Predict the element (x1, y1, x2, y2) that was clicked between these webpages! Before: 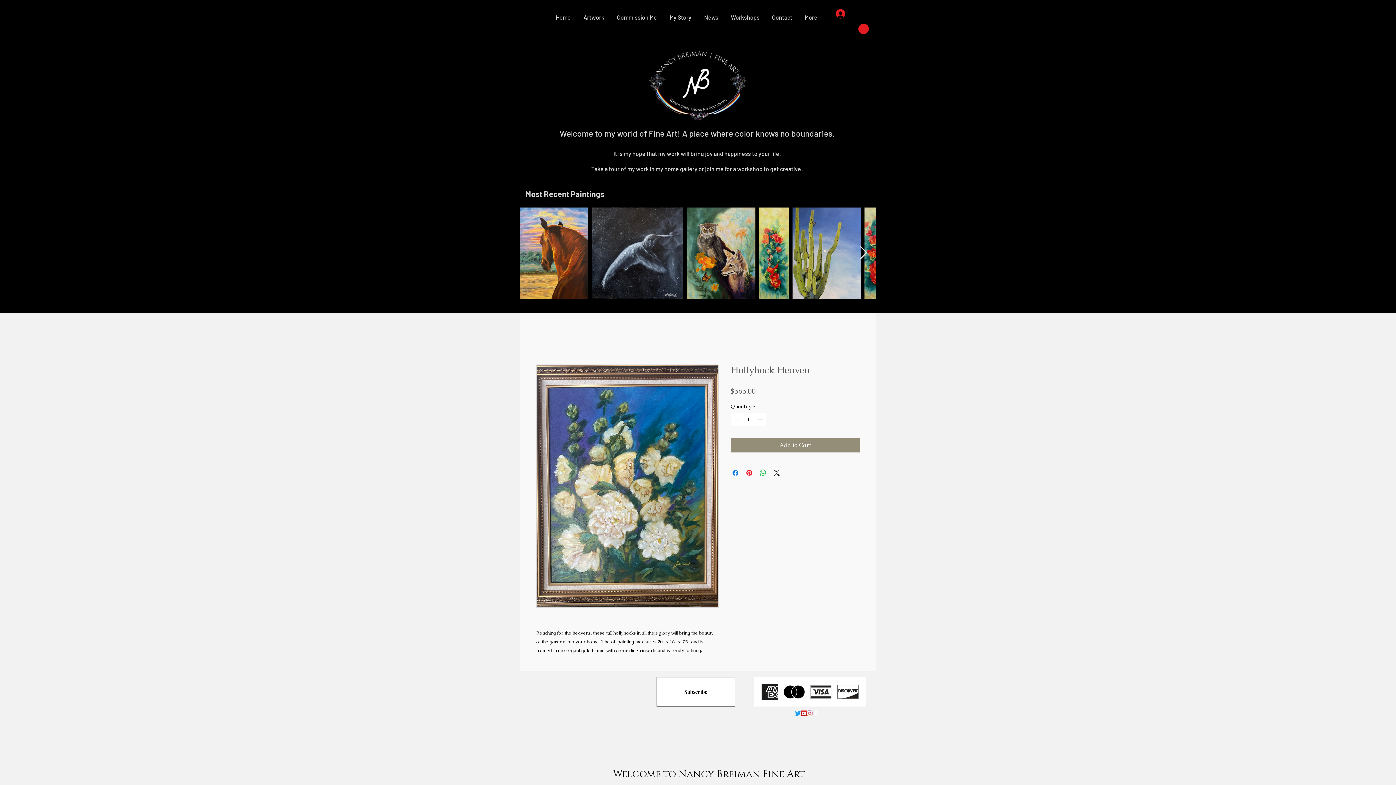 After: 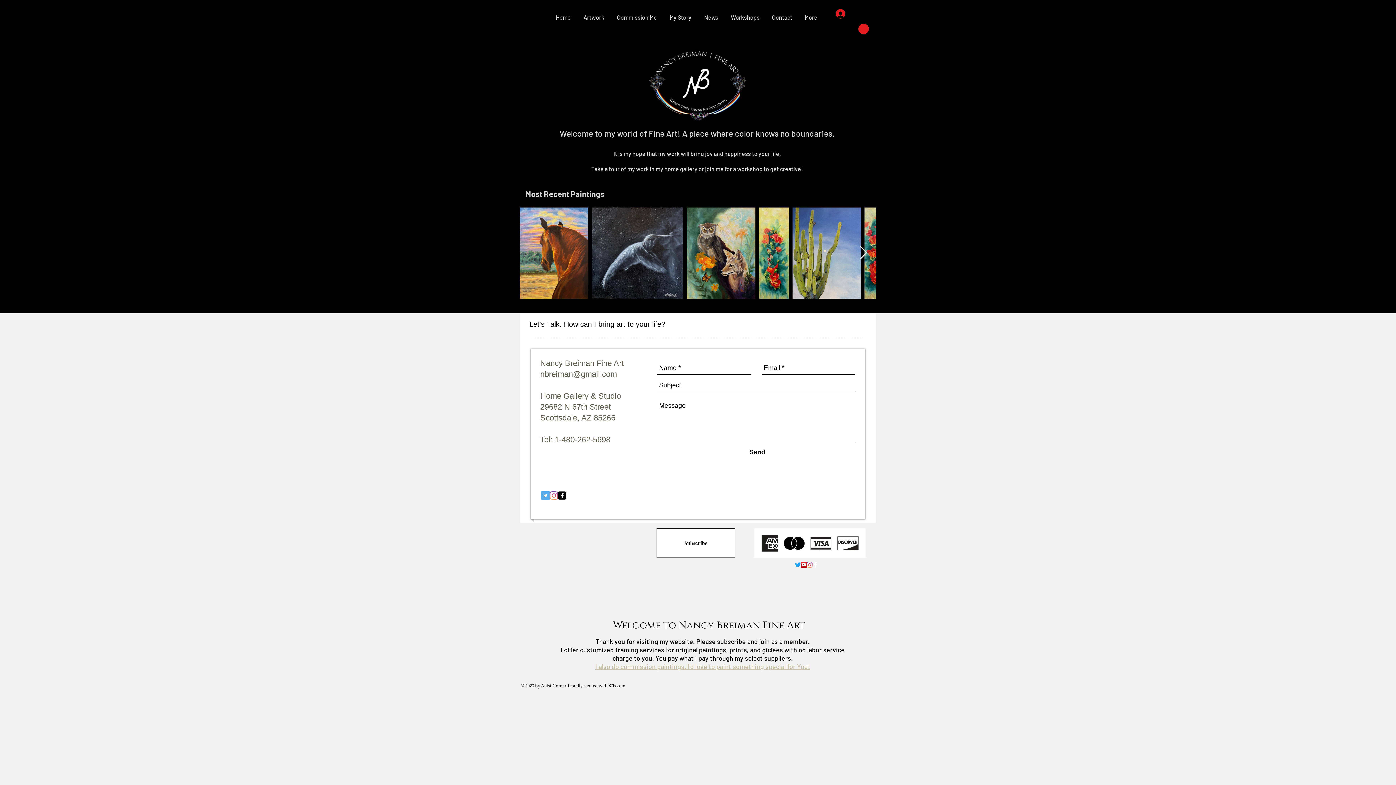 Action: label: Contact bbox: (766, 5, 798, 29)